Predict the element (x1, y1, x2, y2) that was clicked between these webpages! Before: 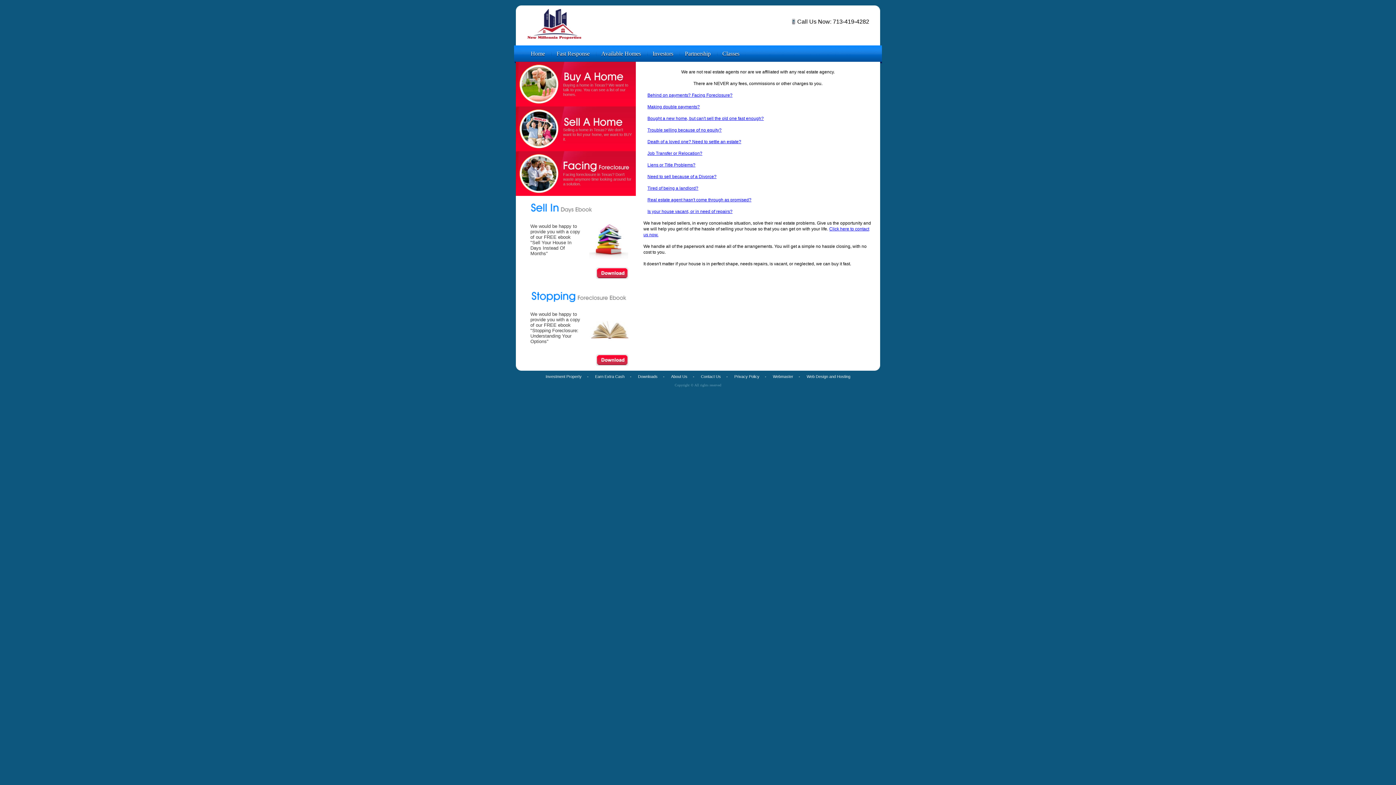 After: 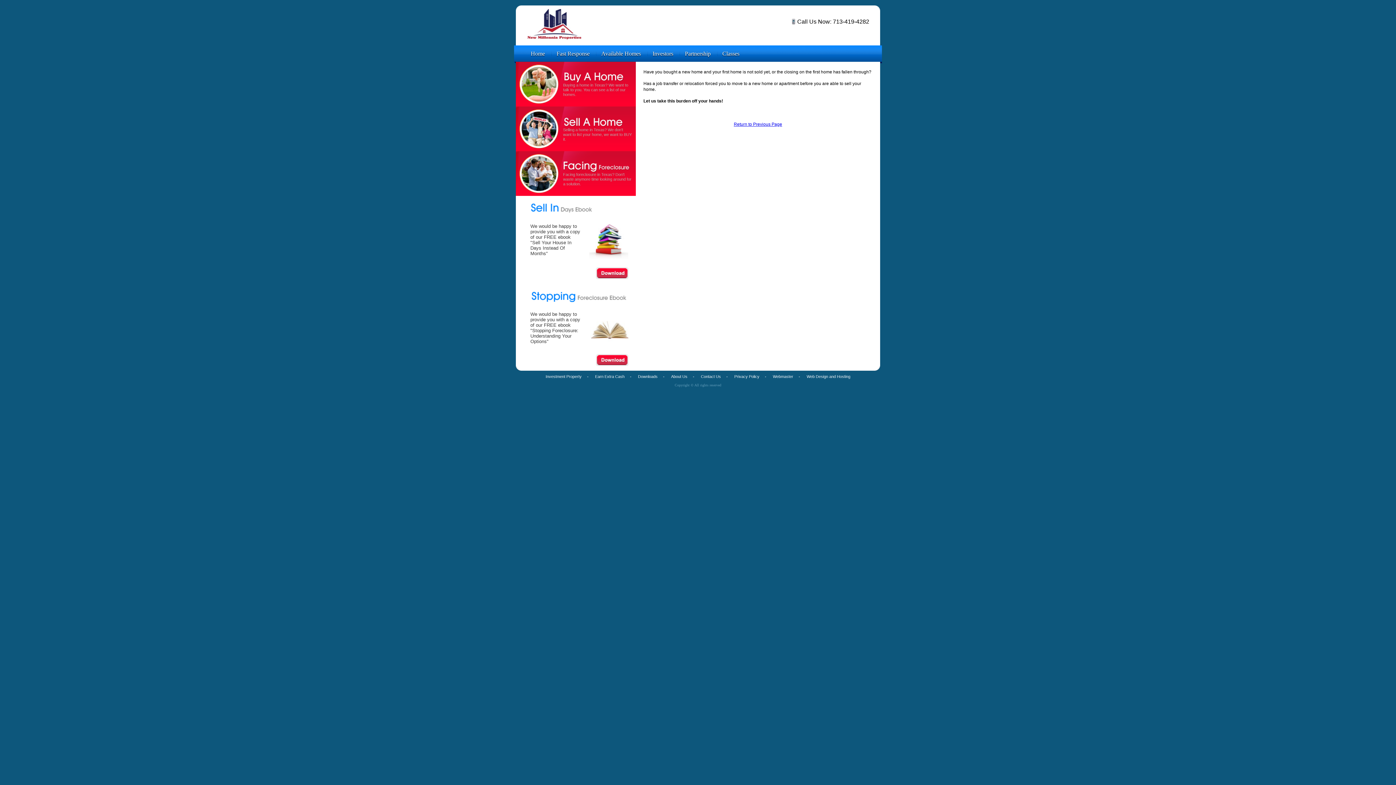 Action: bbox: (647, 104, 700, 109) label: Making double payments?